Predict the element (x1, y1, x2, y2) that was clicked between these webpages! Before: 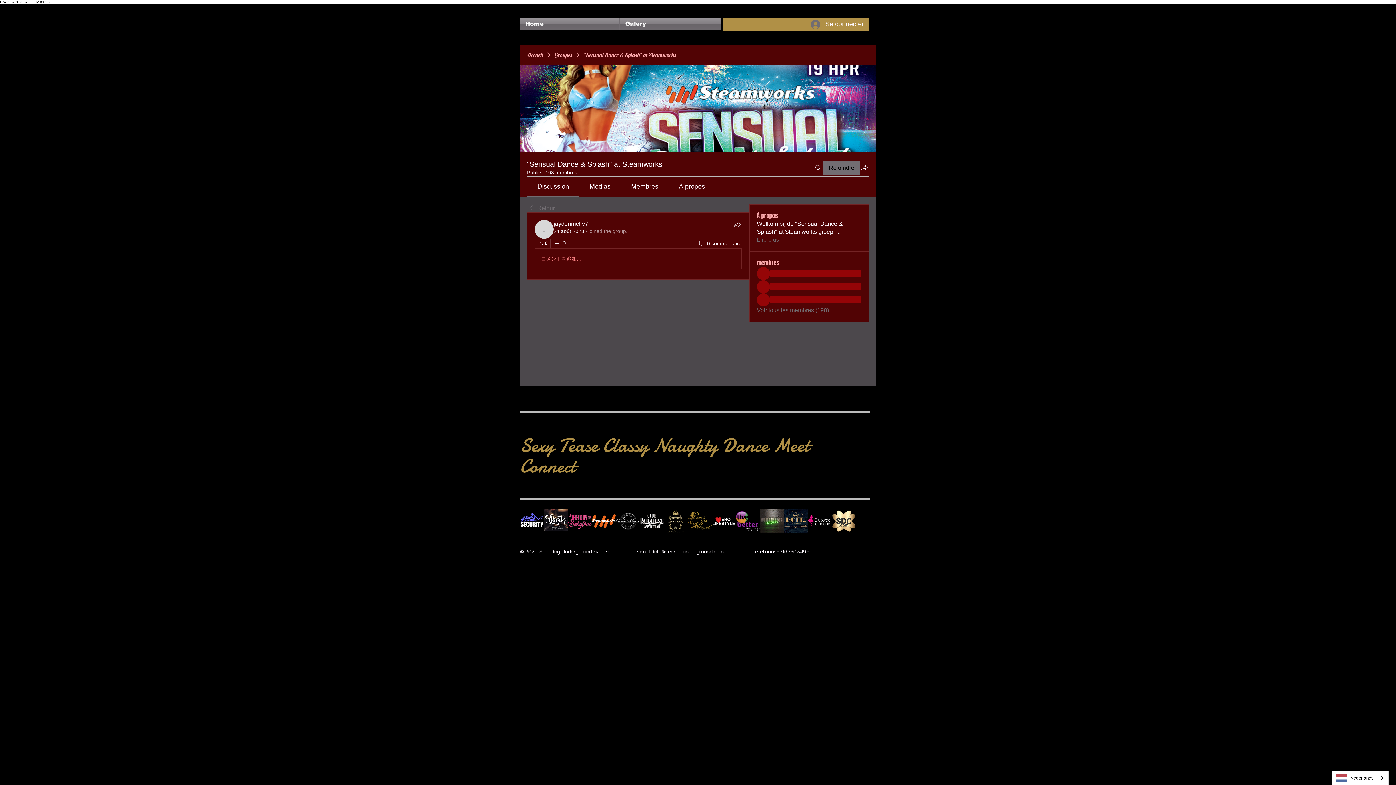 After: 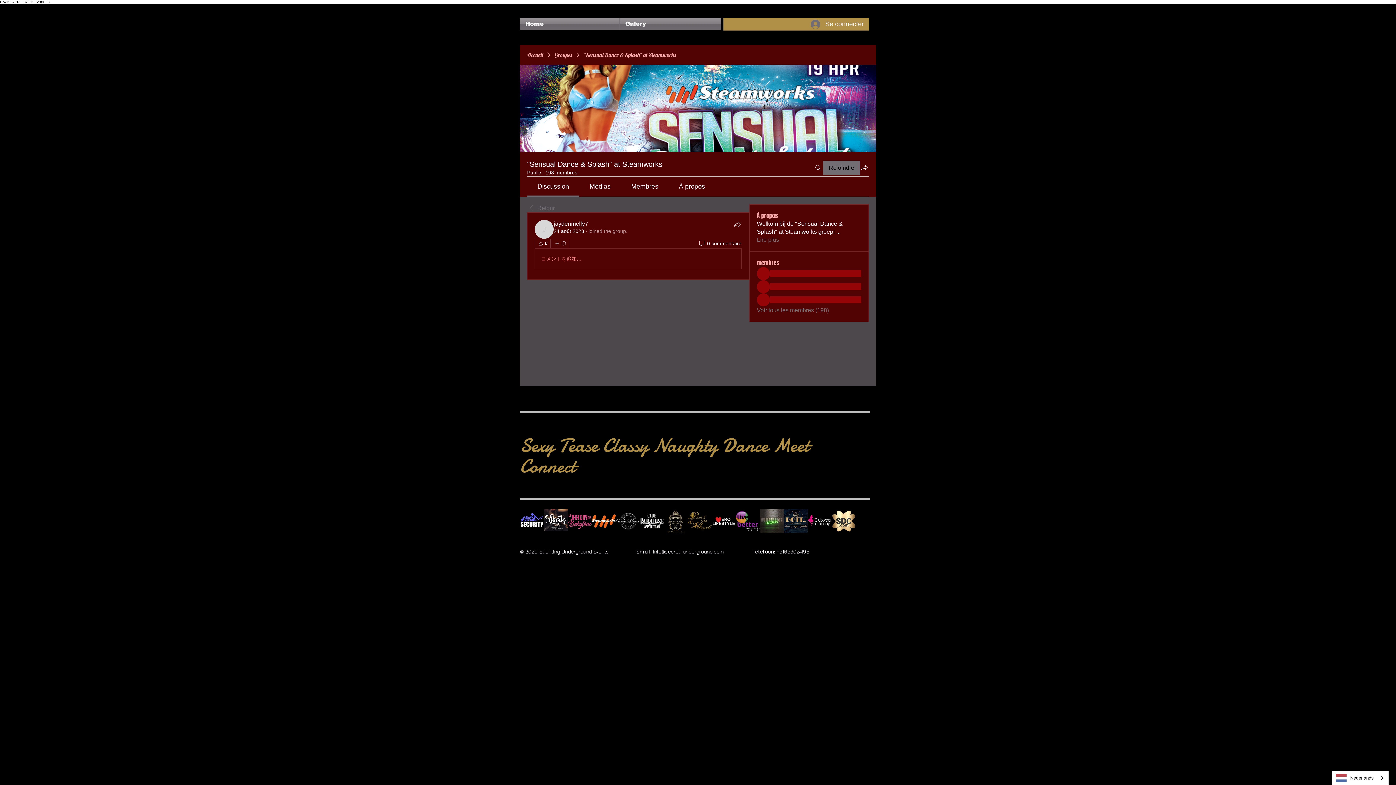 Action: bbox: (535, 248, 741, 269) label: コメントを追加…